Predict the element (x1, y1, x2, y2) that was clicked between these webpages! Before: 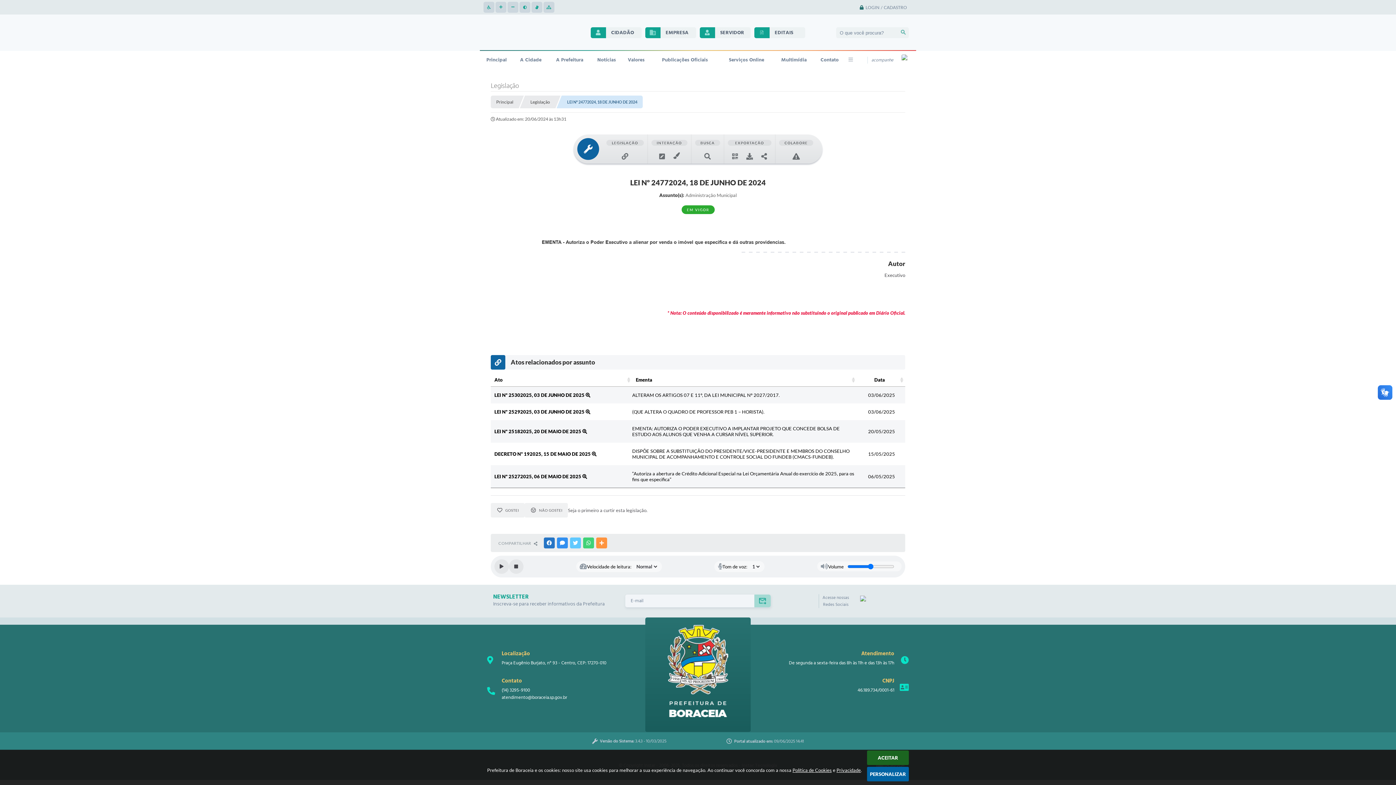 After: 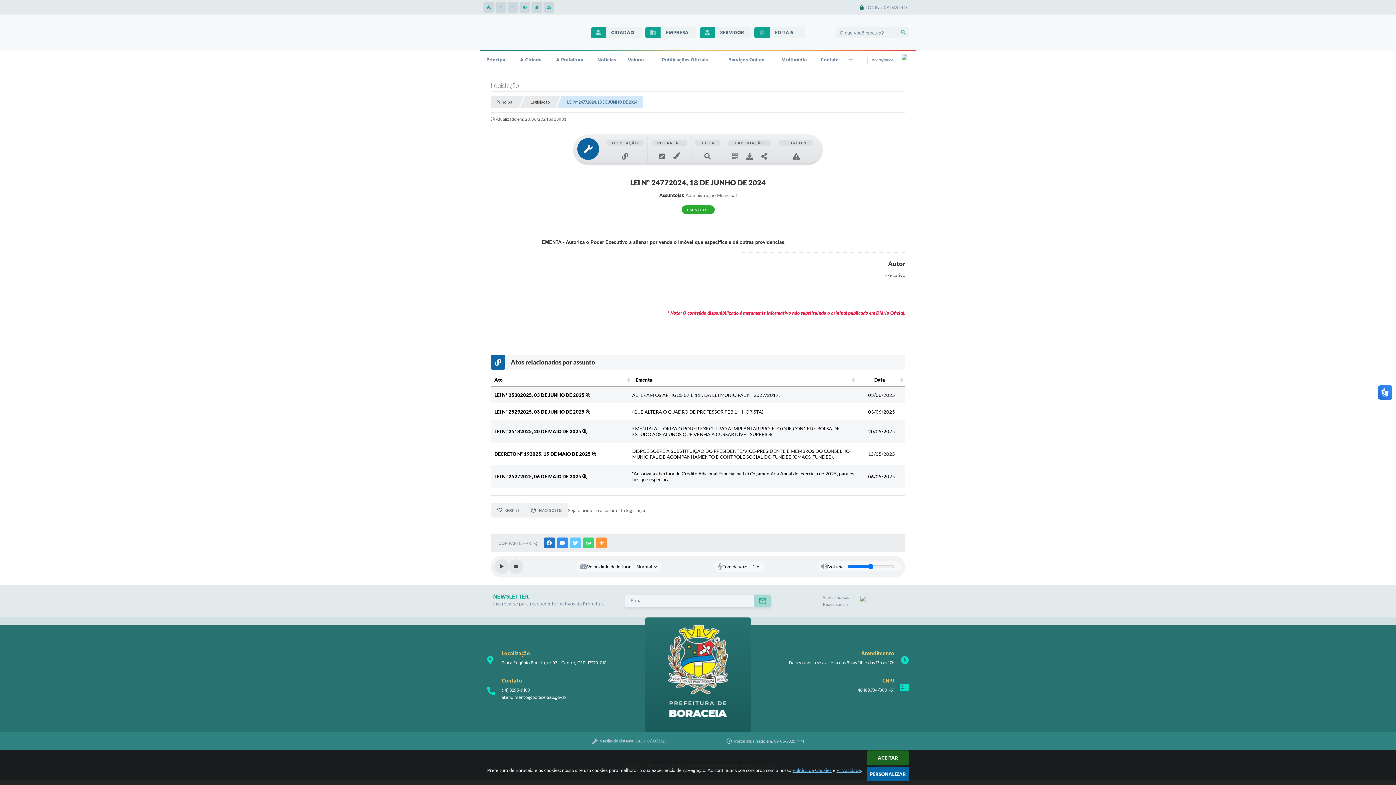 Action: label: Política de Cookies e Privacidade bbox: (792, 767, 861, 773)